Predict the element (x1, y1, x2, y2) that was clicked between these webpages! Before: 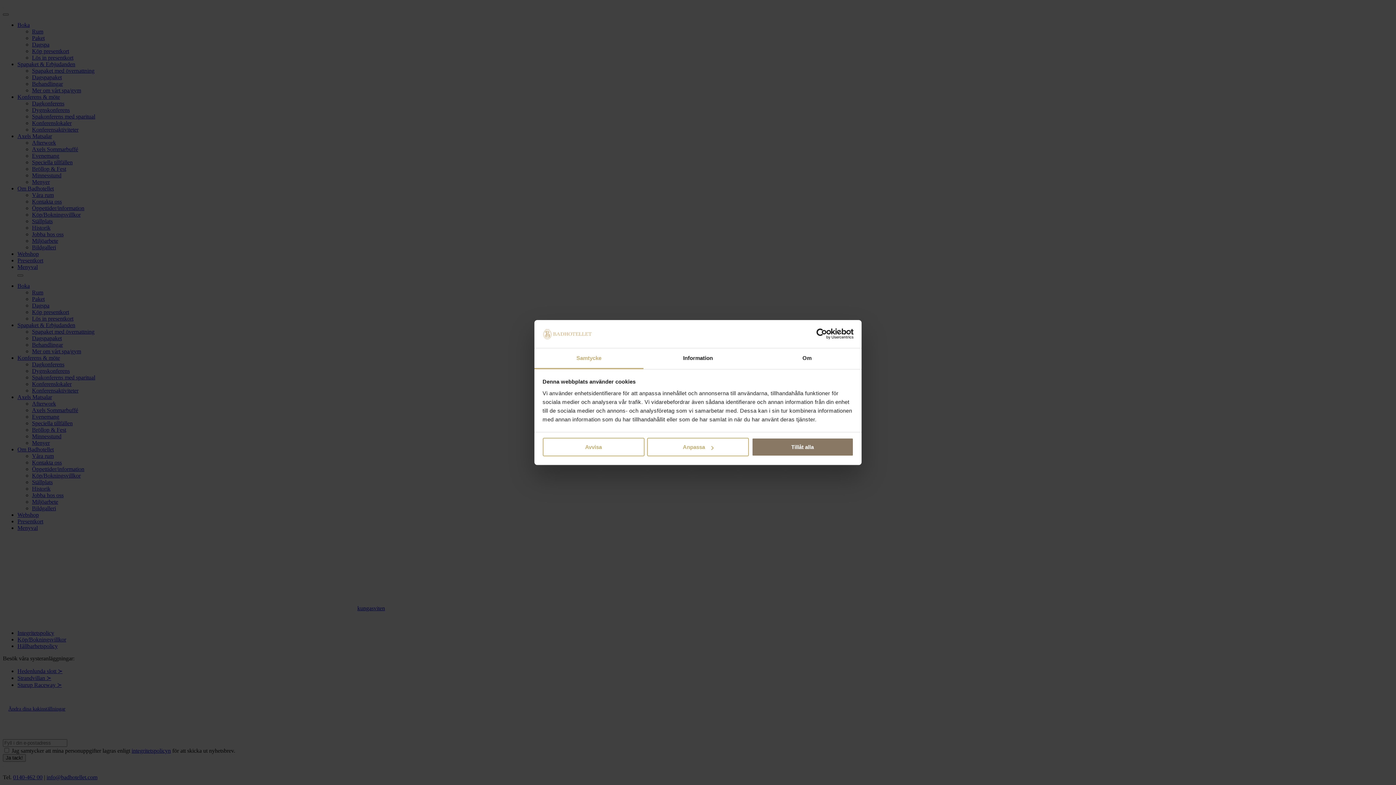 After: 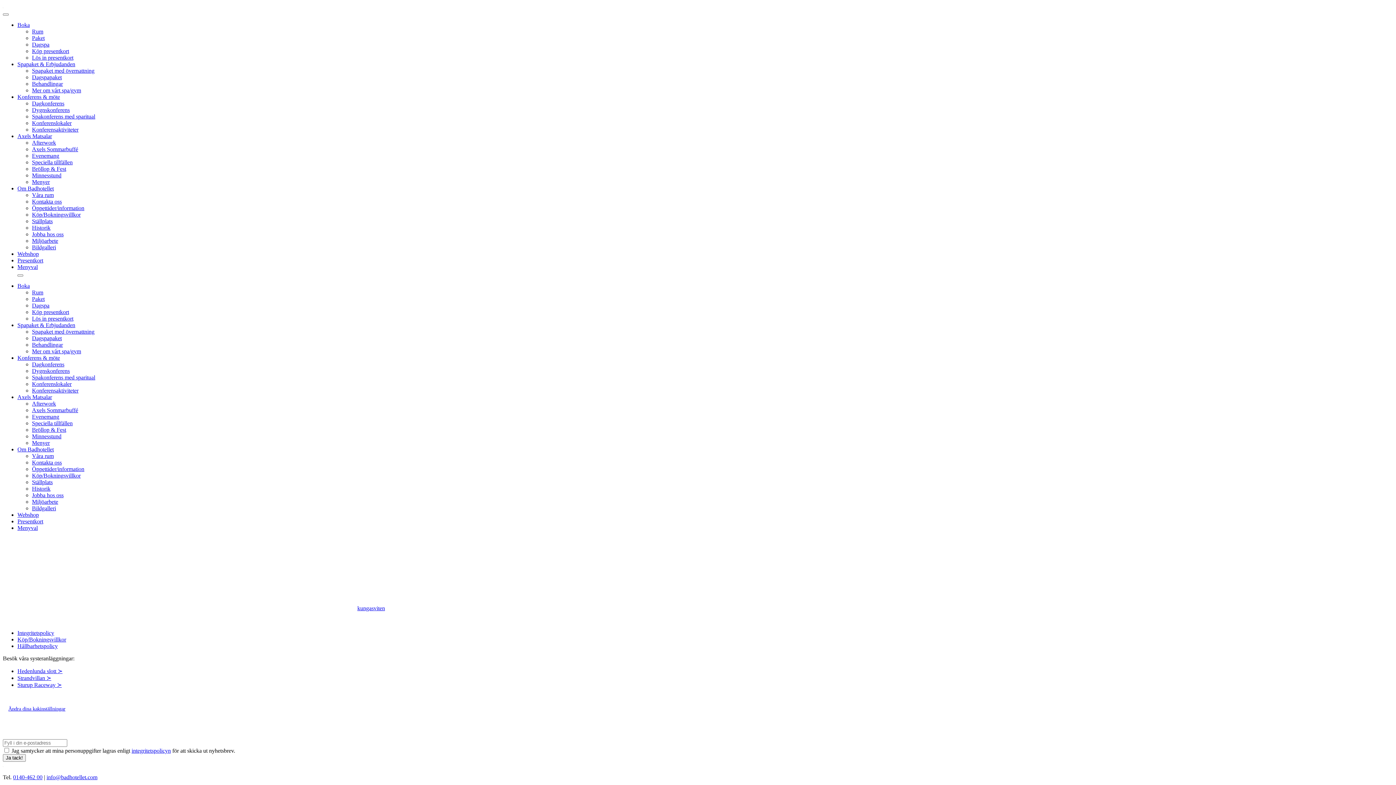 Action: label: Tillåt alla bbox: (751, 438, 853, 456)